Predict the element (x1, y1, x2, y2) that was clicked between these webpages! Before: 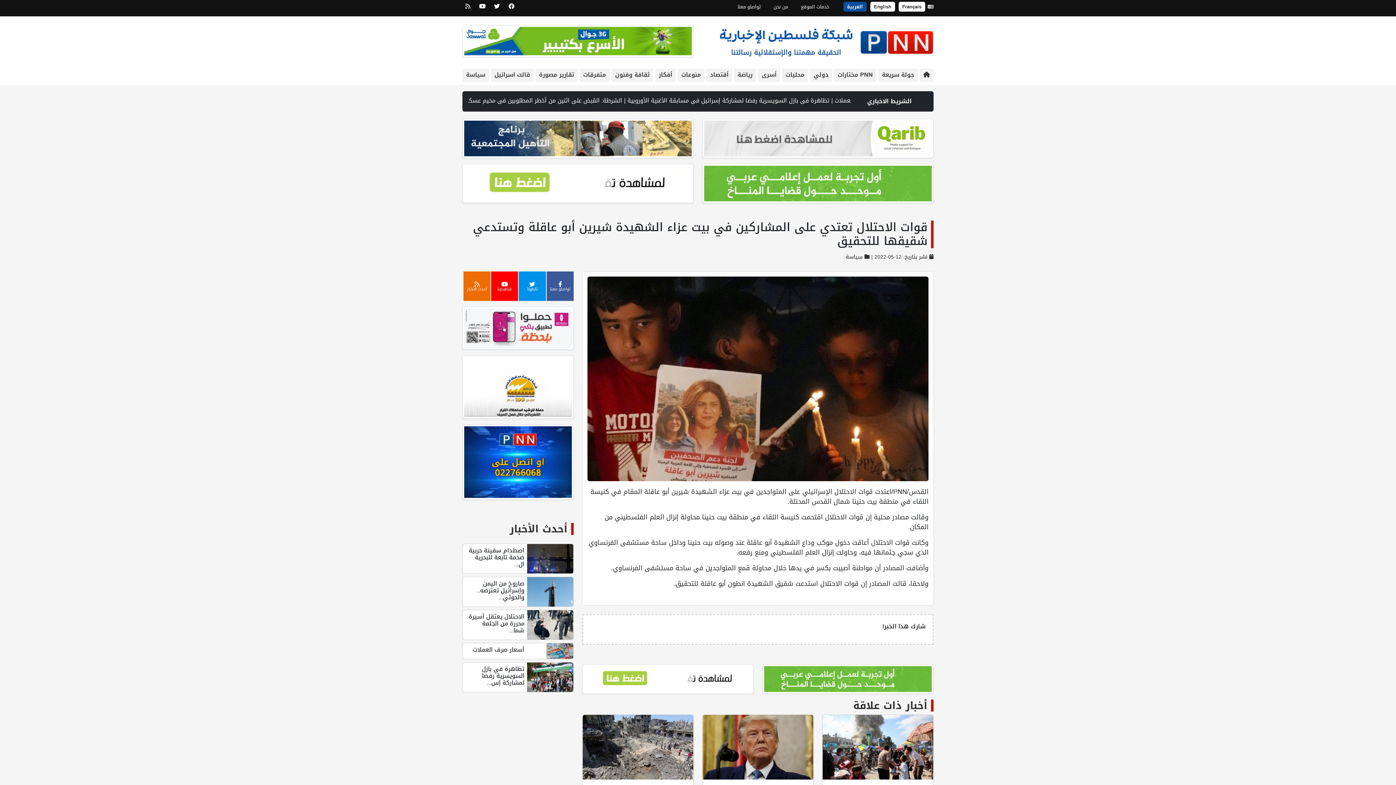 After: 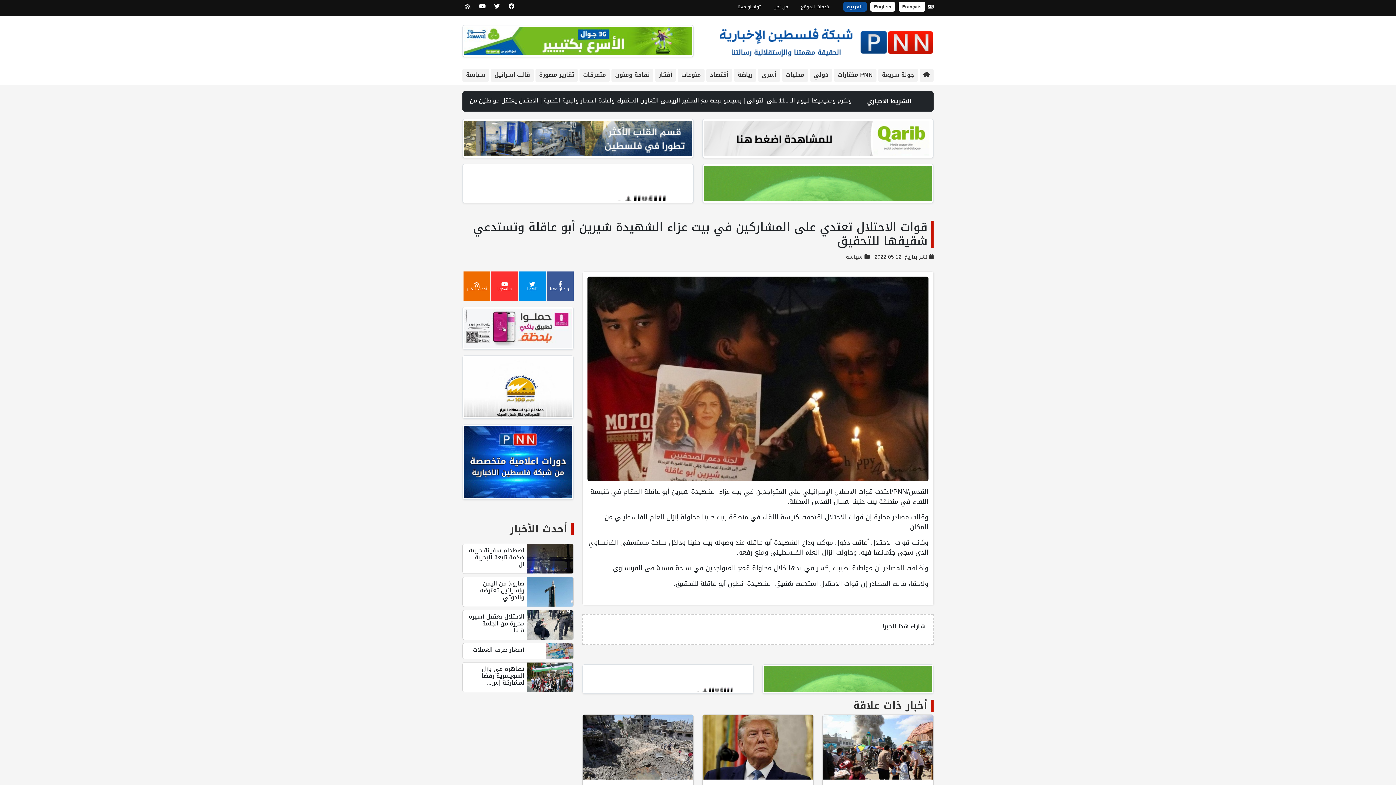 Action: label: شاهدونا bbox: (491, 271, 518, 301)